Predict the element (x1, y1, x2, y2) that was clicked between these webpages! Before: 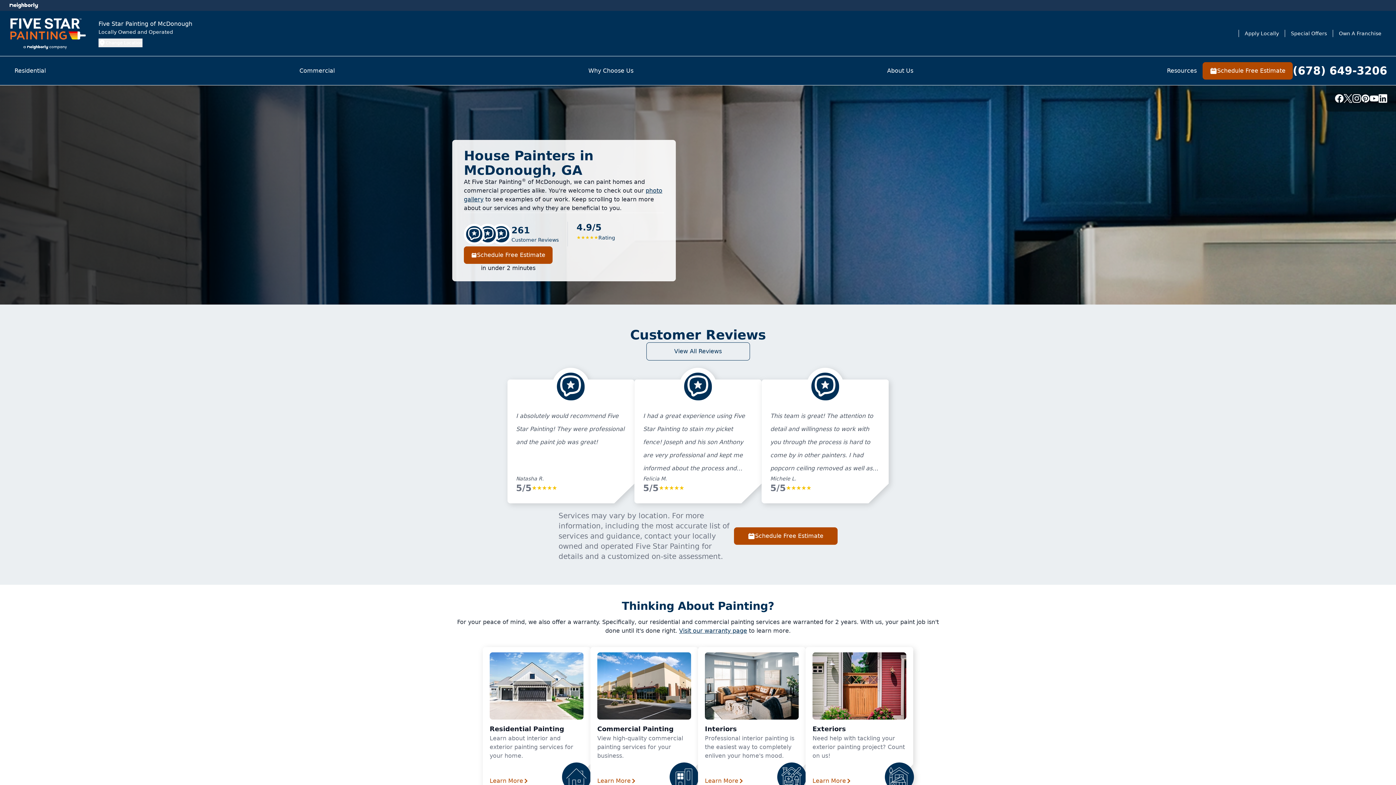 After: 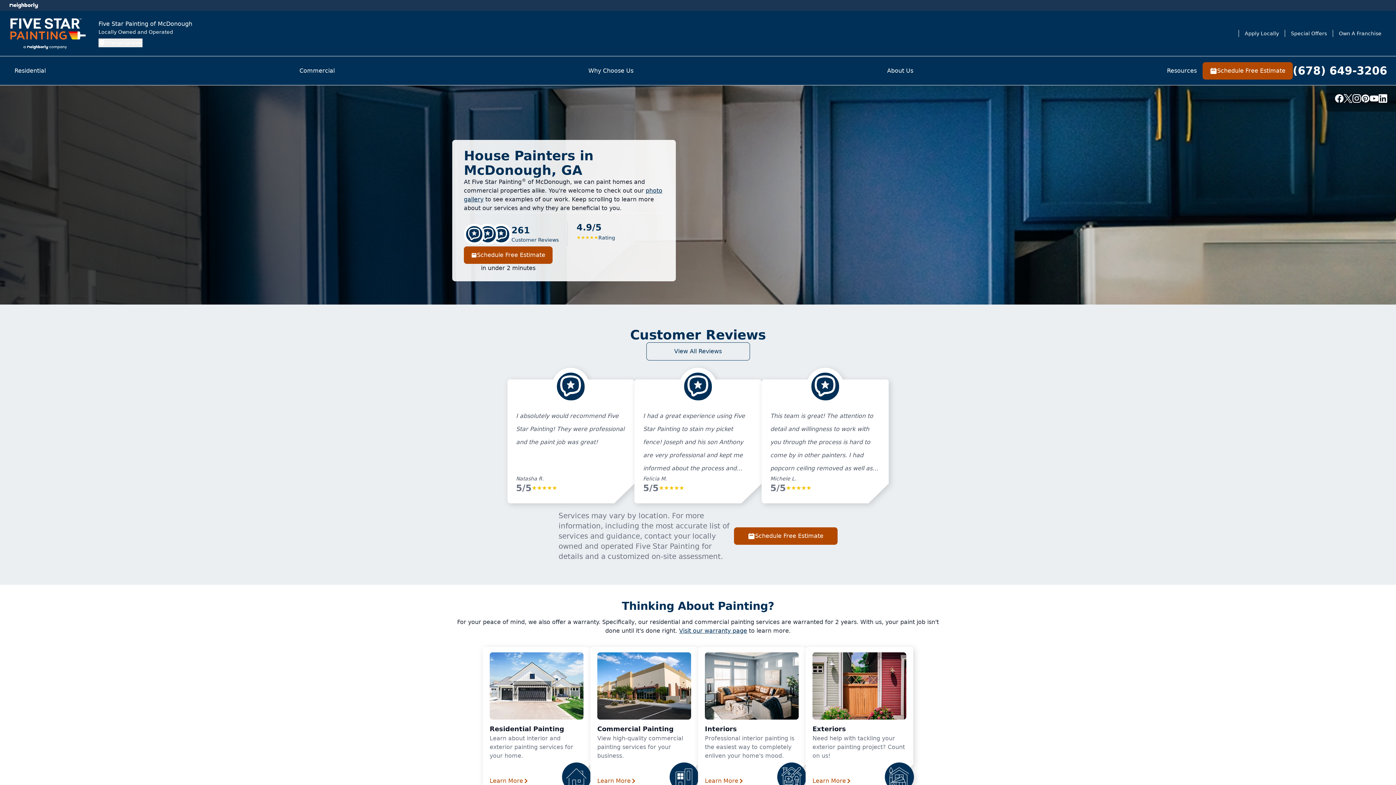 Action: bbox: (8, 2, 38, 8)